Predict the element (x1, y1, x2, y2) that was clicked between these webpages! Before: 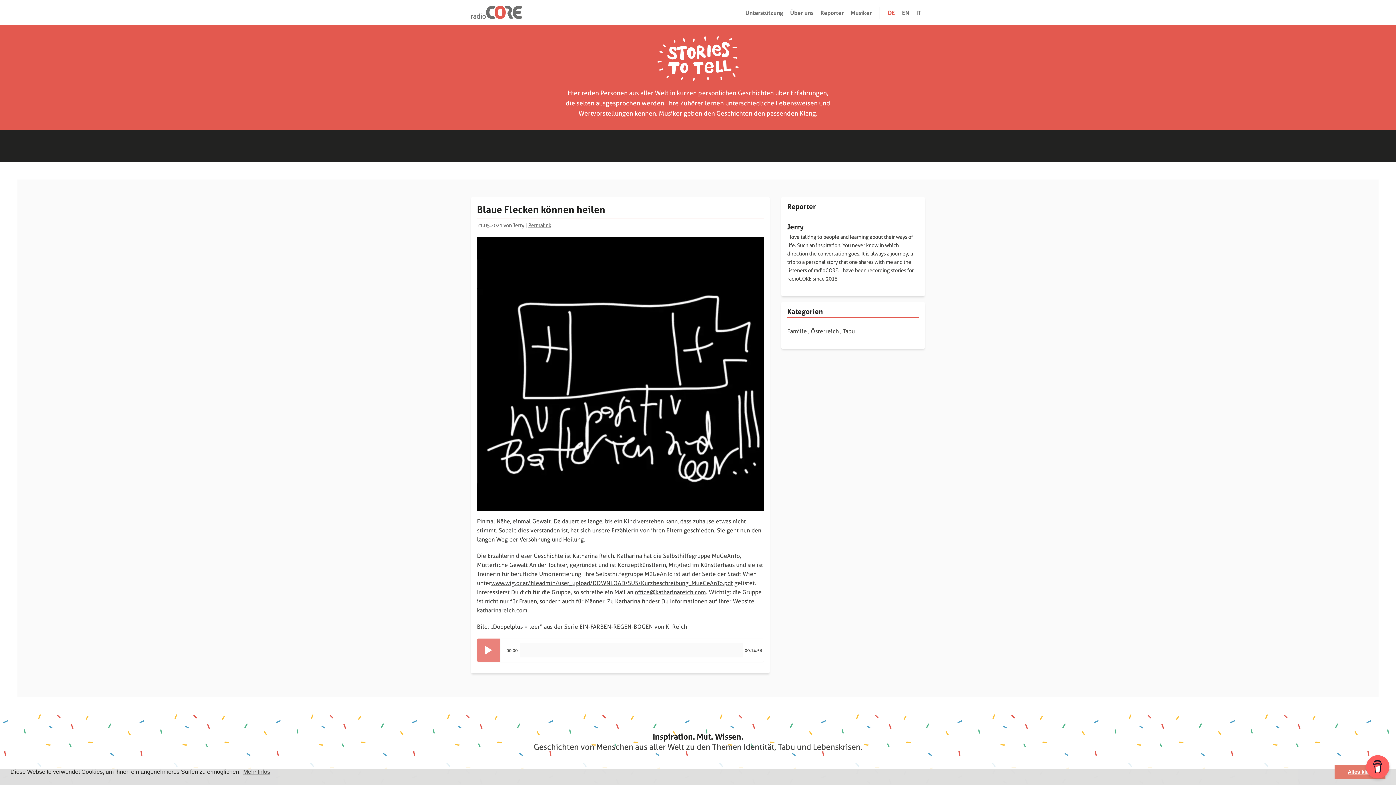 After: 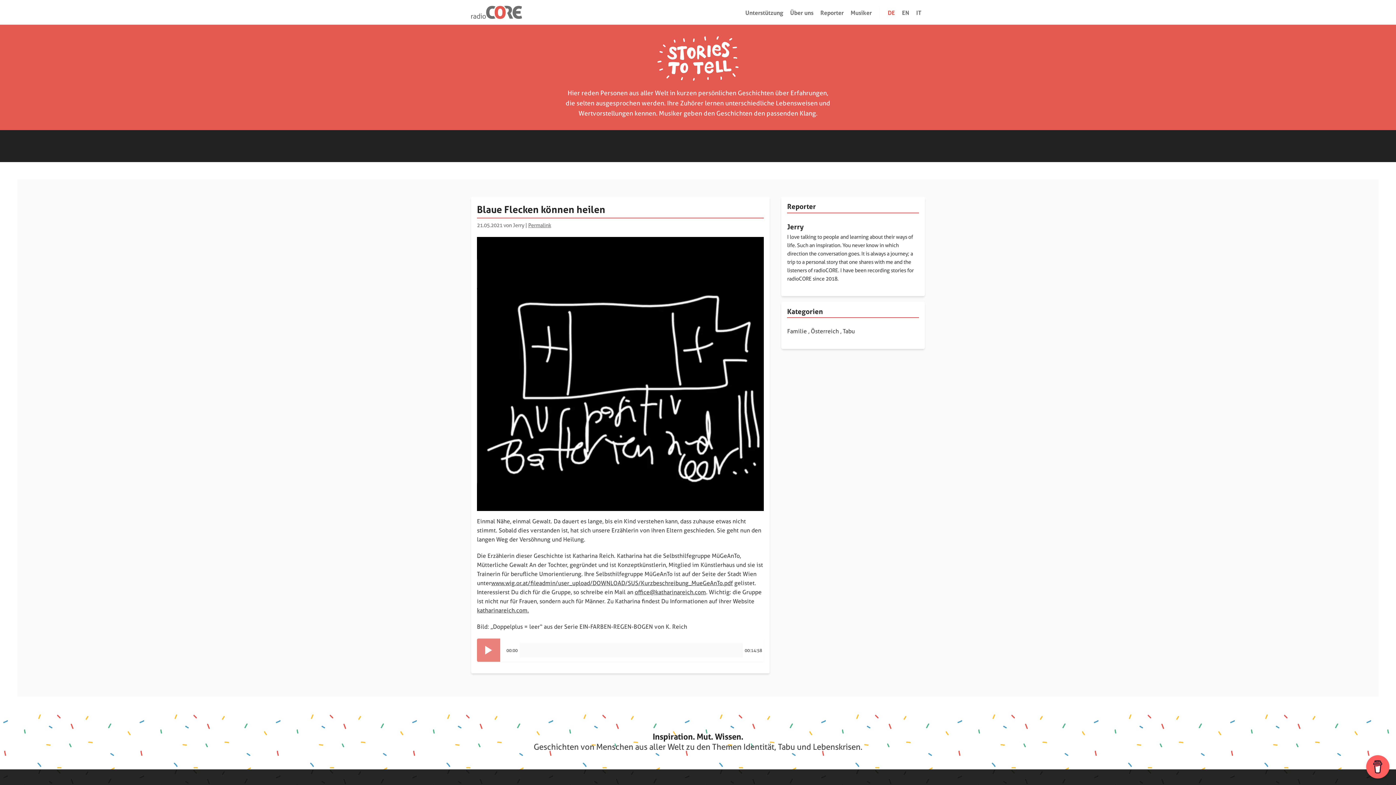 Action: label: dismiss cookie message bbox: (1334, 765, 1385, 779)